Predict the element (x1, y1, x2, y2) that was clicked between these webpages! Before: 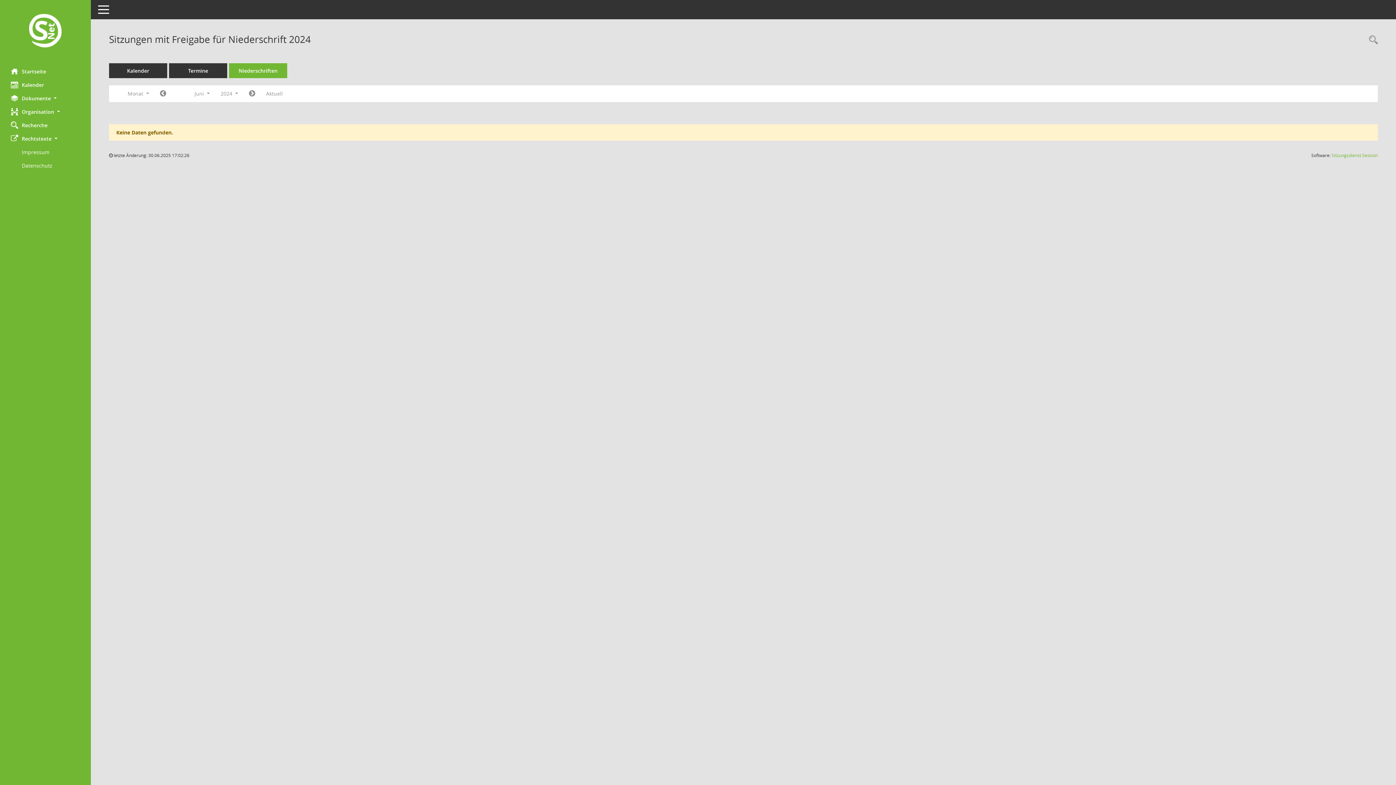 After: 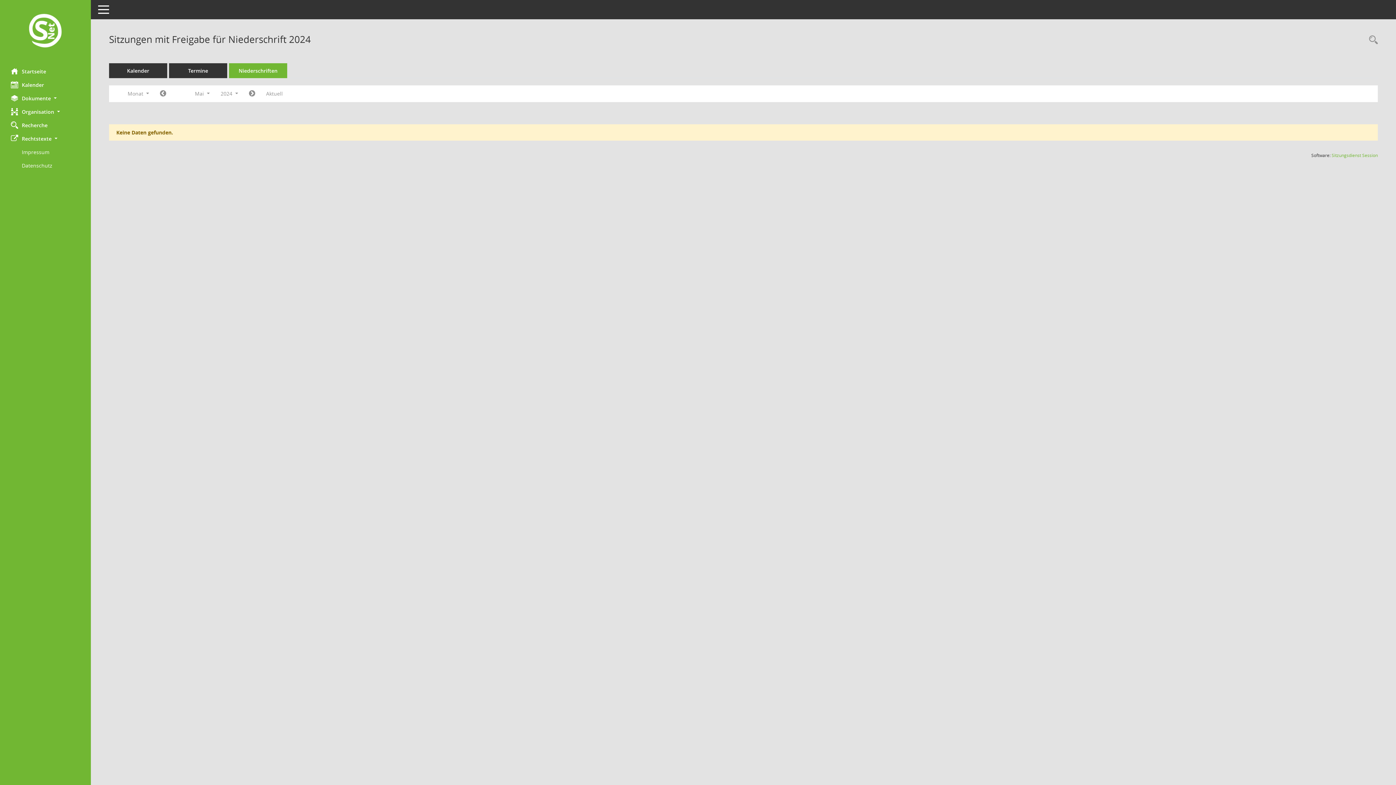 Action: bbox: (154, 87, 171, 100) label: Jahr: 2024 Monat: 5